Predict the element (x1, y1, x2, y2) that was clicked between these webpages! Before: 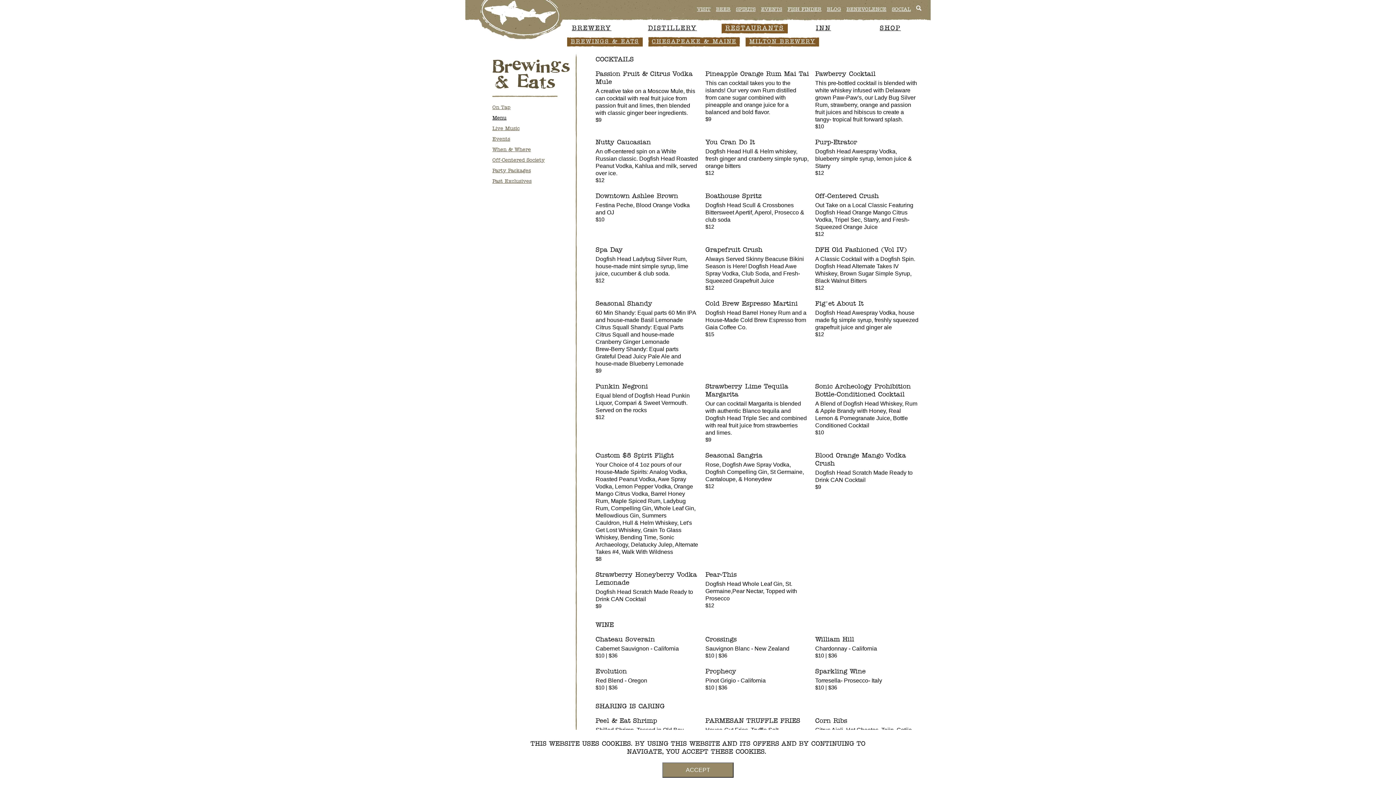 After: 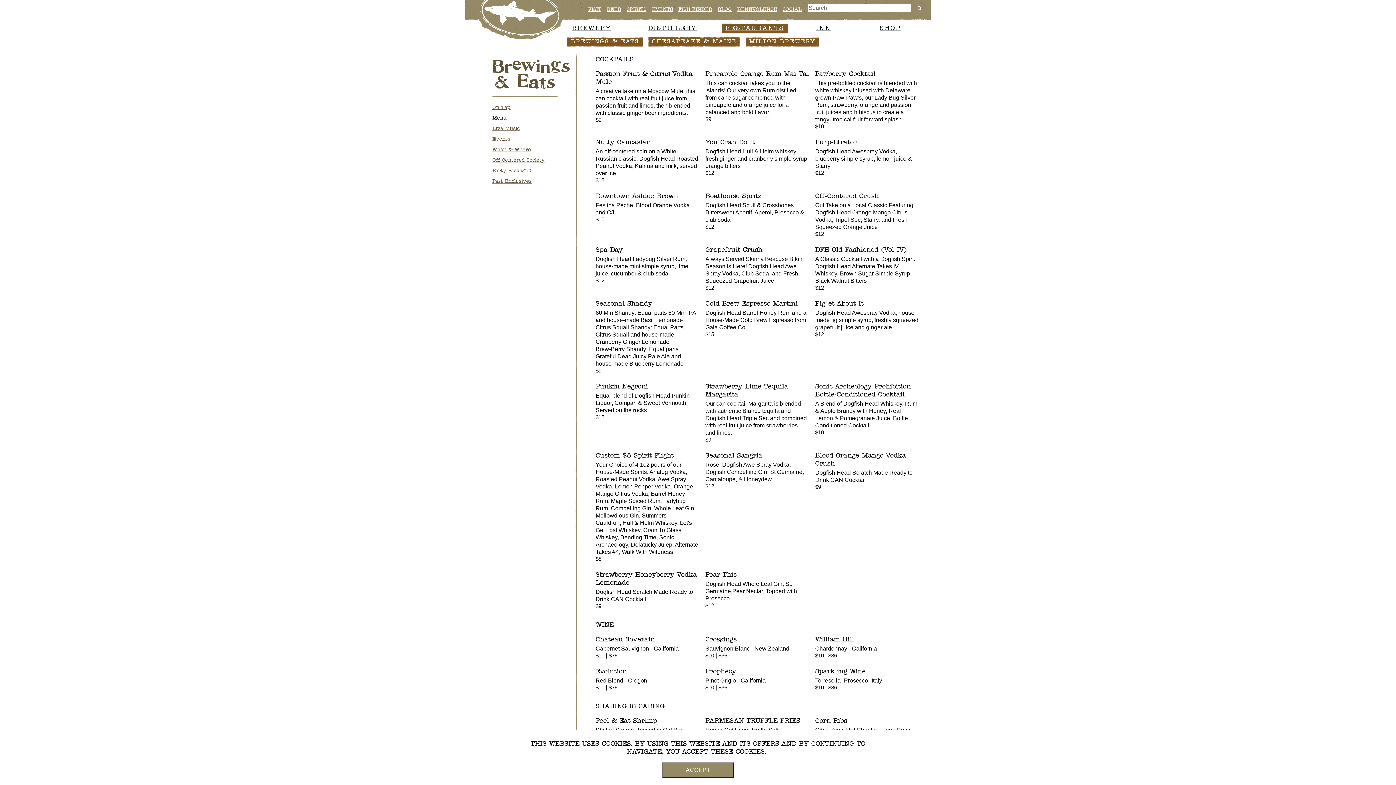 Action: bbox: (916, 5, 921, 16)